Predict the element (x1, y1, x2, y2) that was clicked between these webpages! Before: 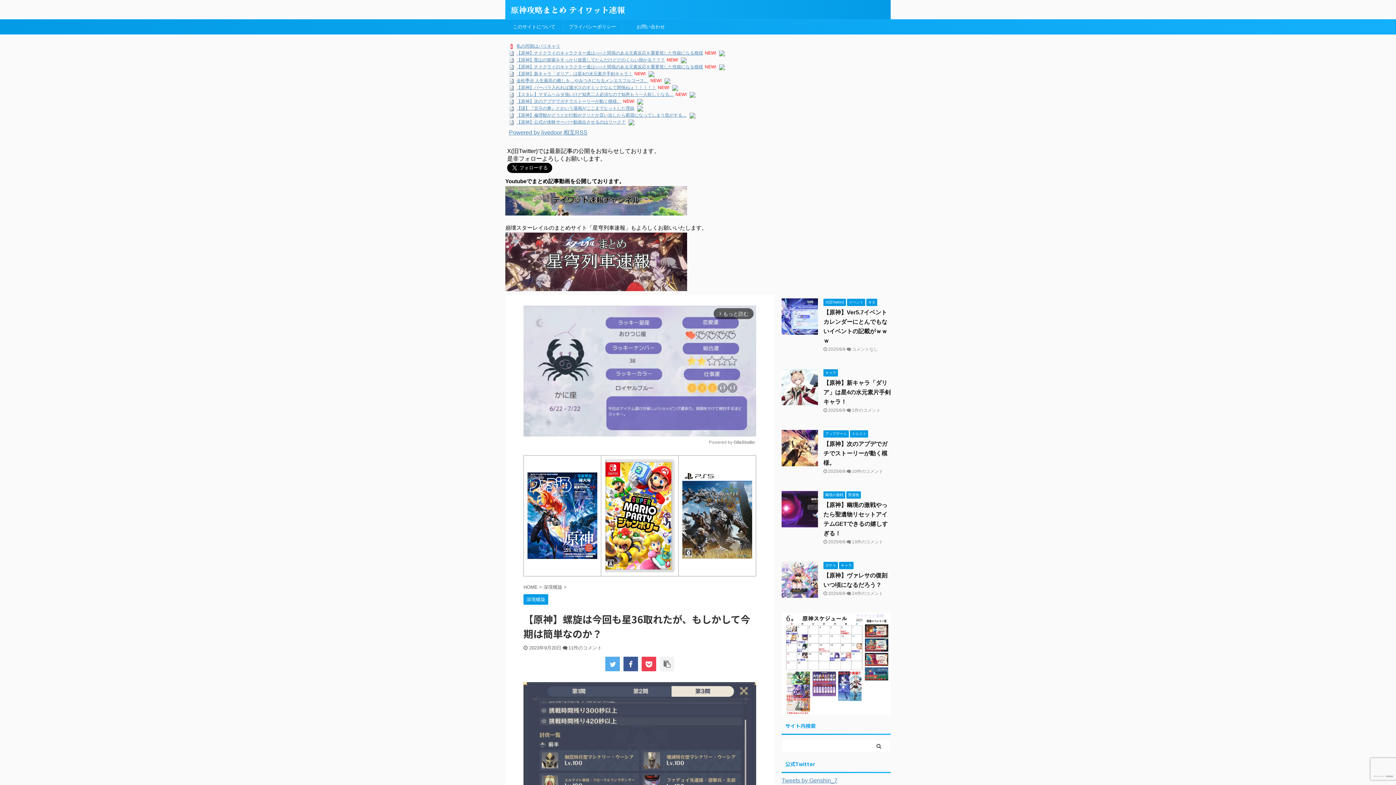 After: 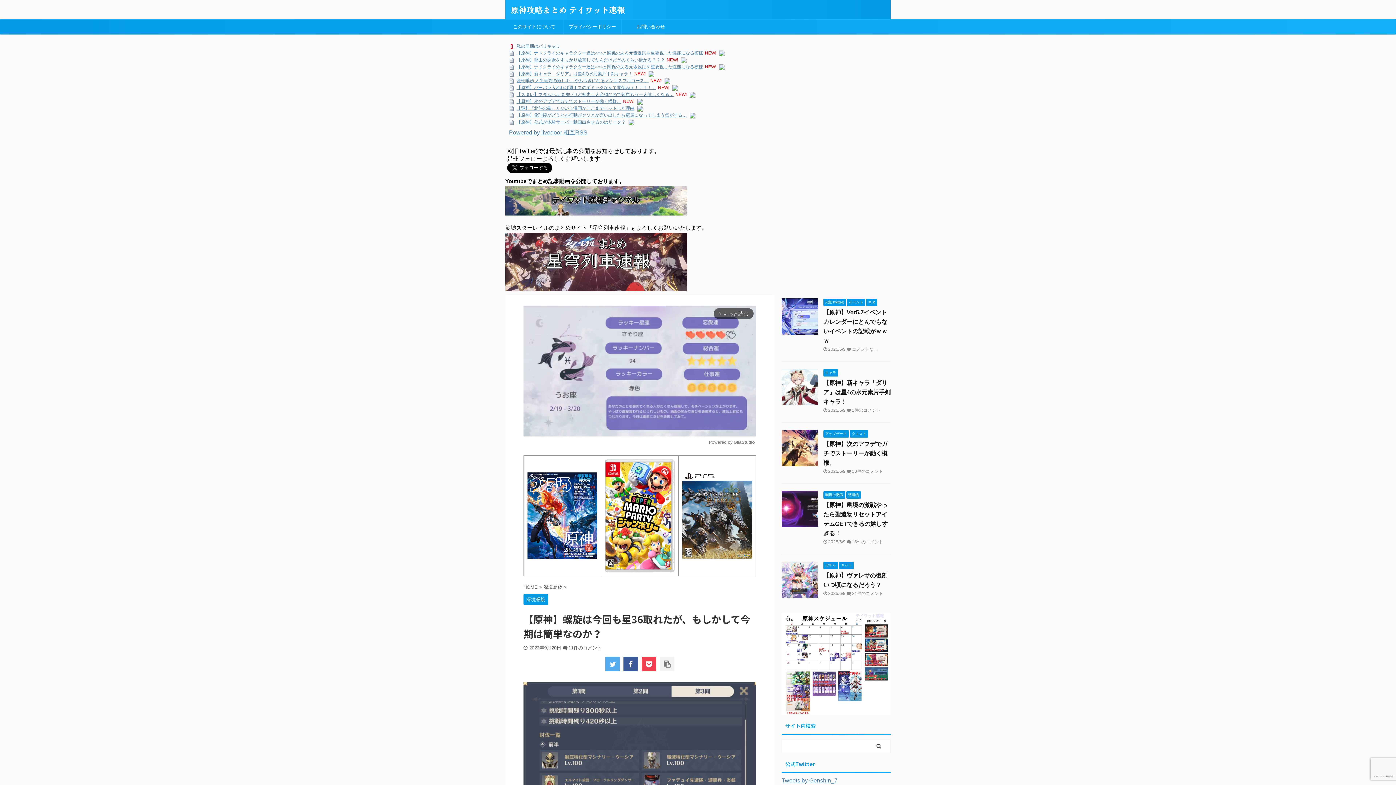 Action: bbox: (681, 57, 686, 62)